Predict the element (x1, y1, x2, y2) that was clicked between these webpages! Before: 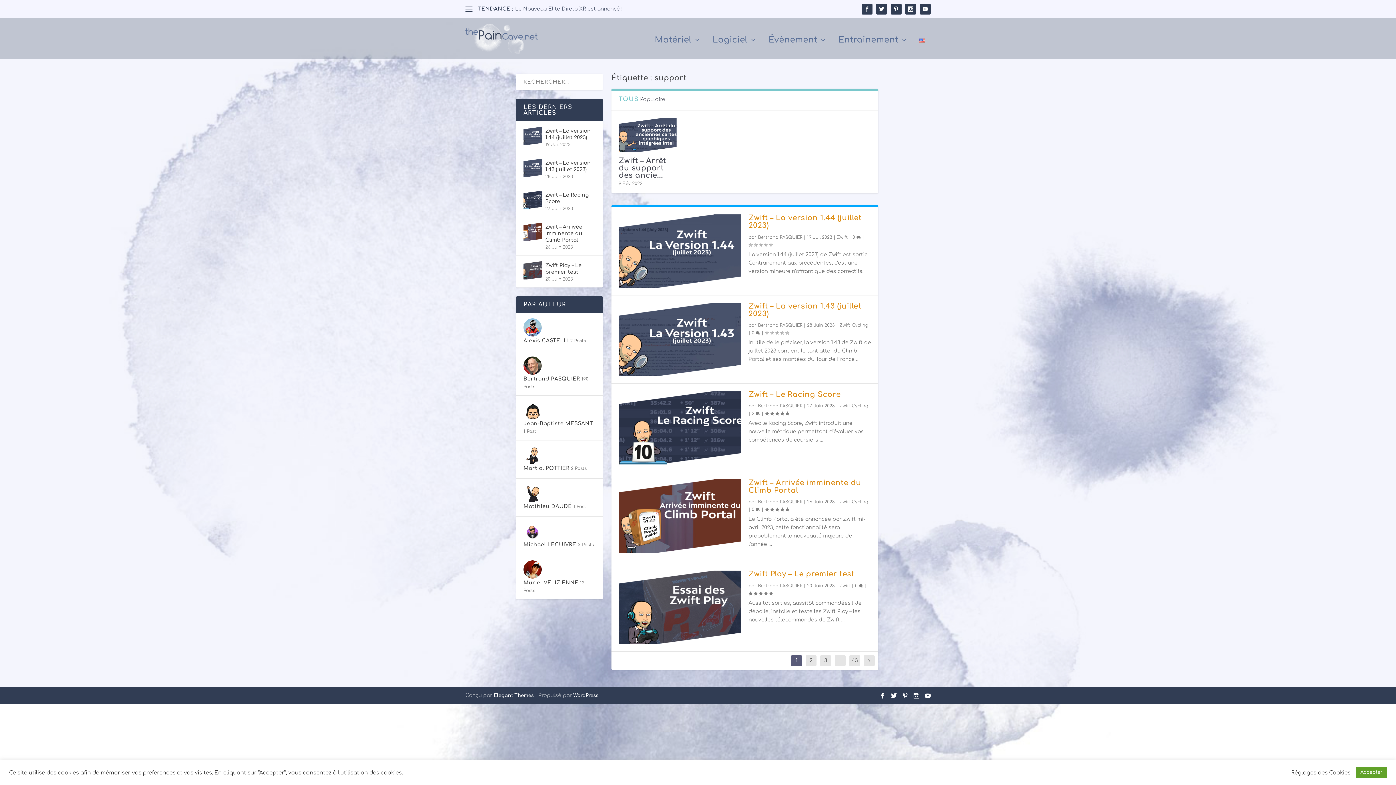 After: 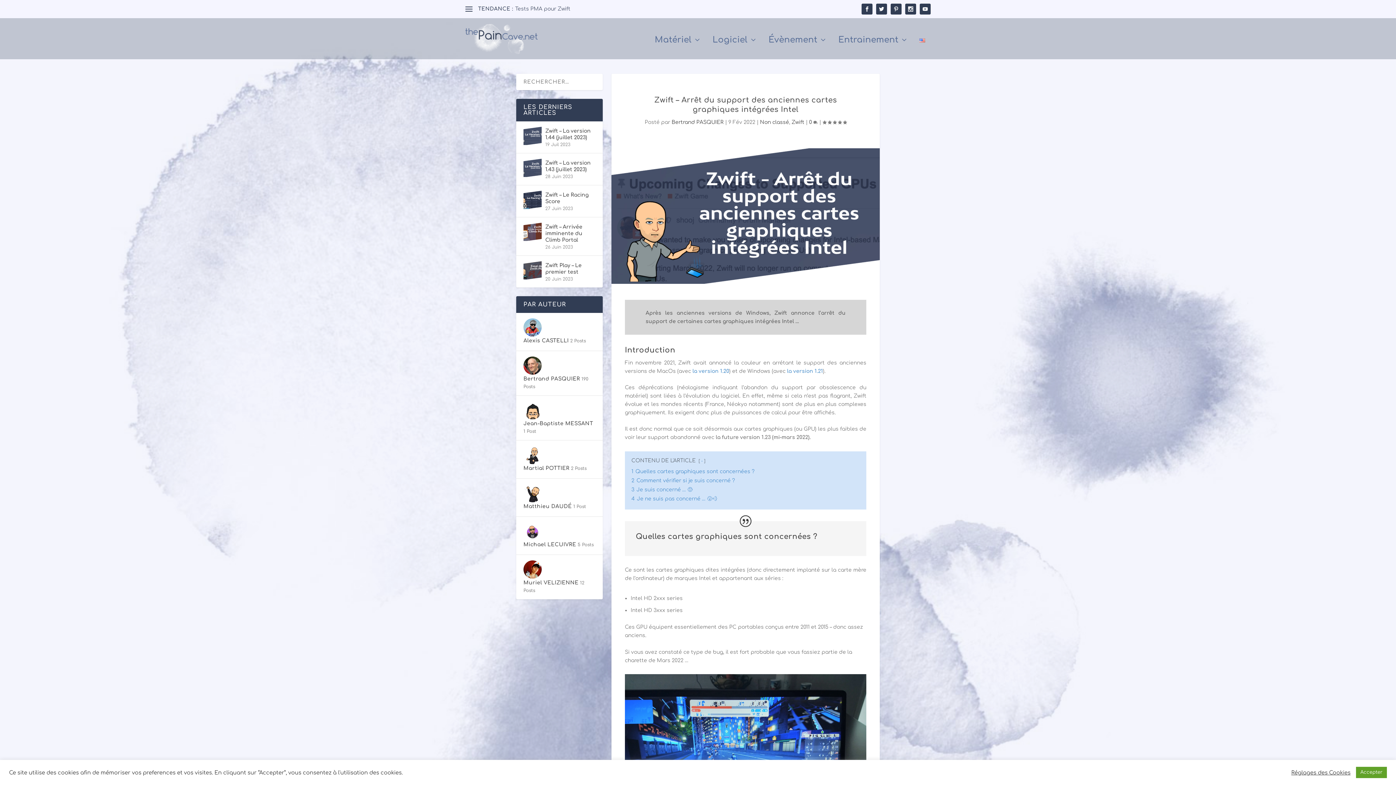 Action: bbox: (618, 156, 666, 179) label: Zwift – Arrêt du support des ancie...